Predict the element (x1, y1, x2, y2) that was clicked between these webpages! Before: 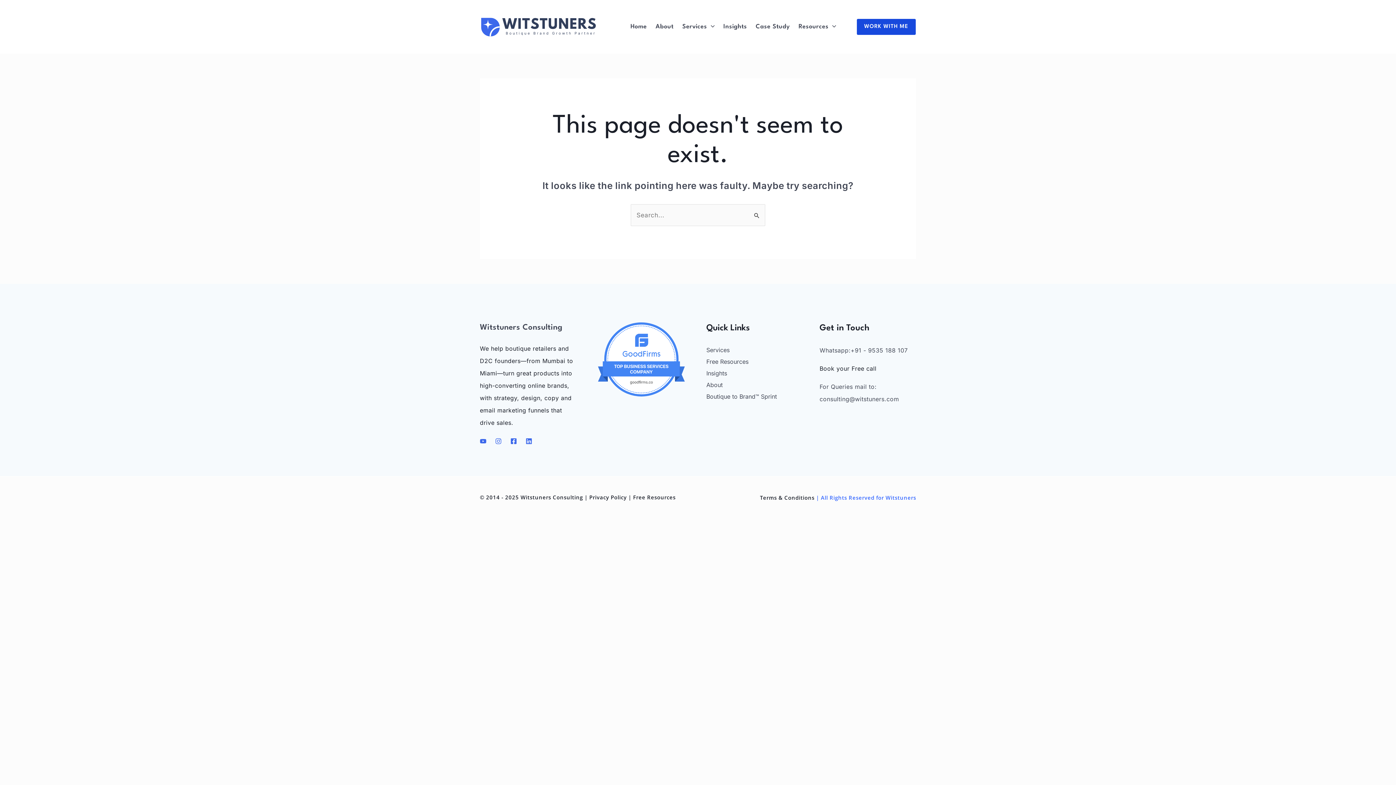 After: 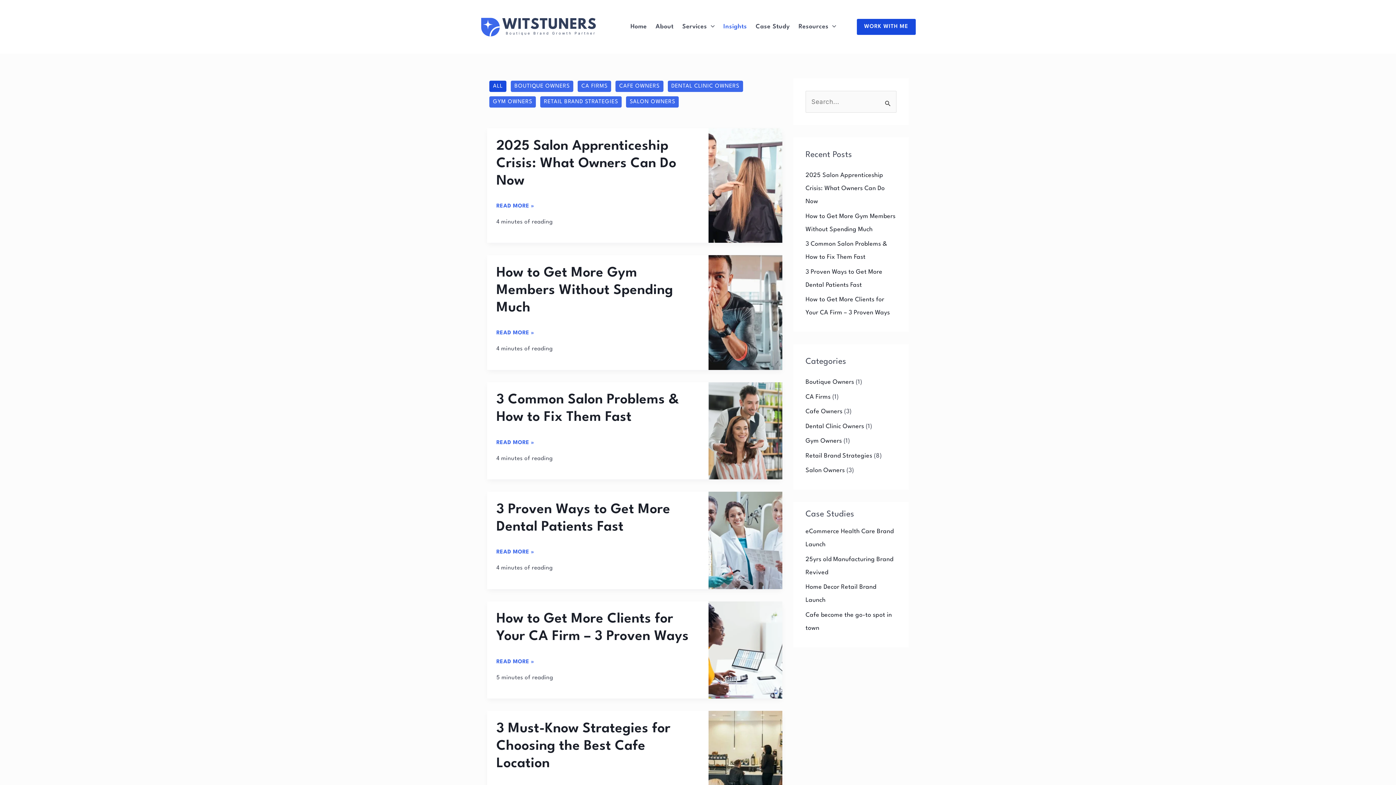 Action: label: Insights bbox: (706, 369, 727, 377)